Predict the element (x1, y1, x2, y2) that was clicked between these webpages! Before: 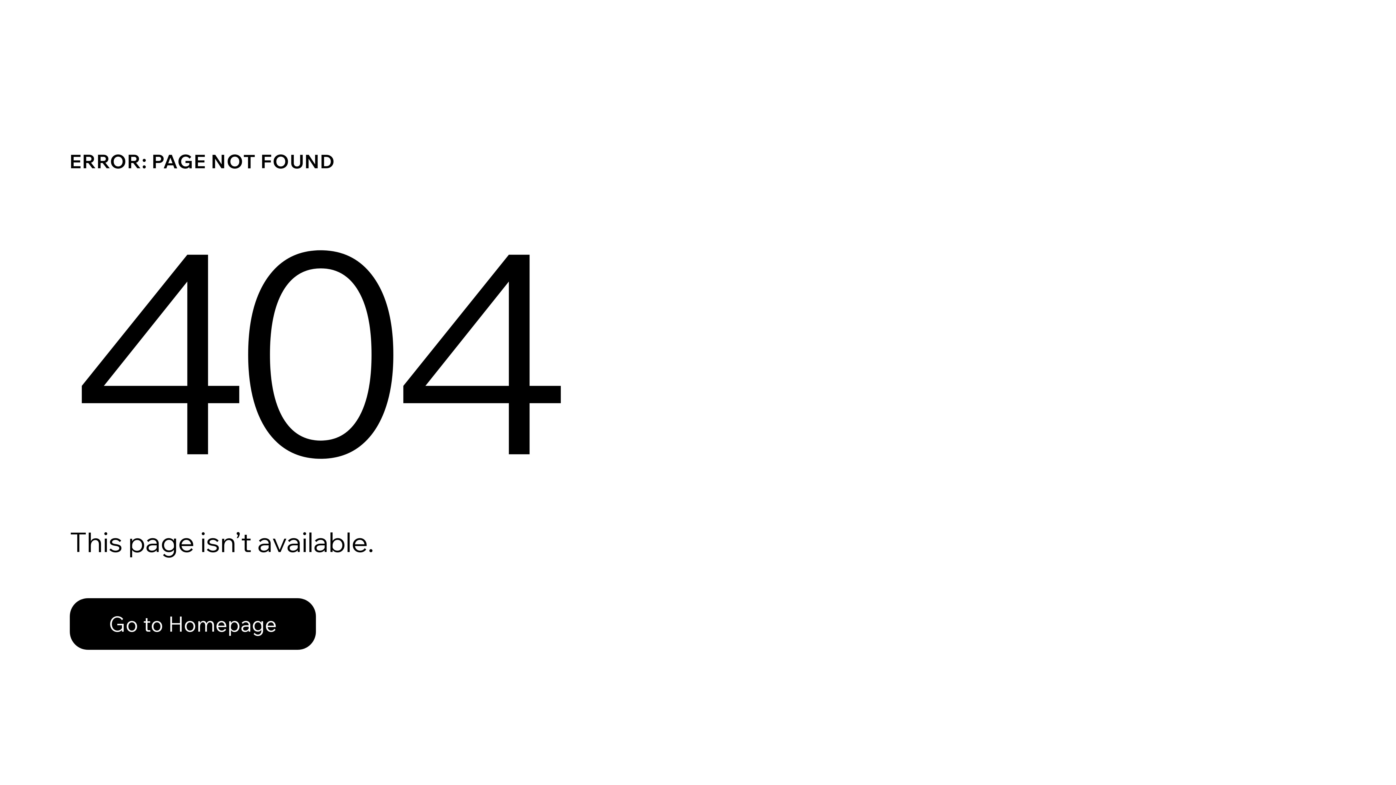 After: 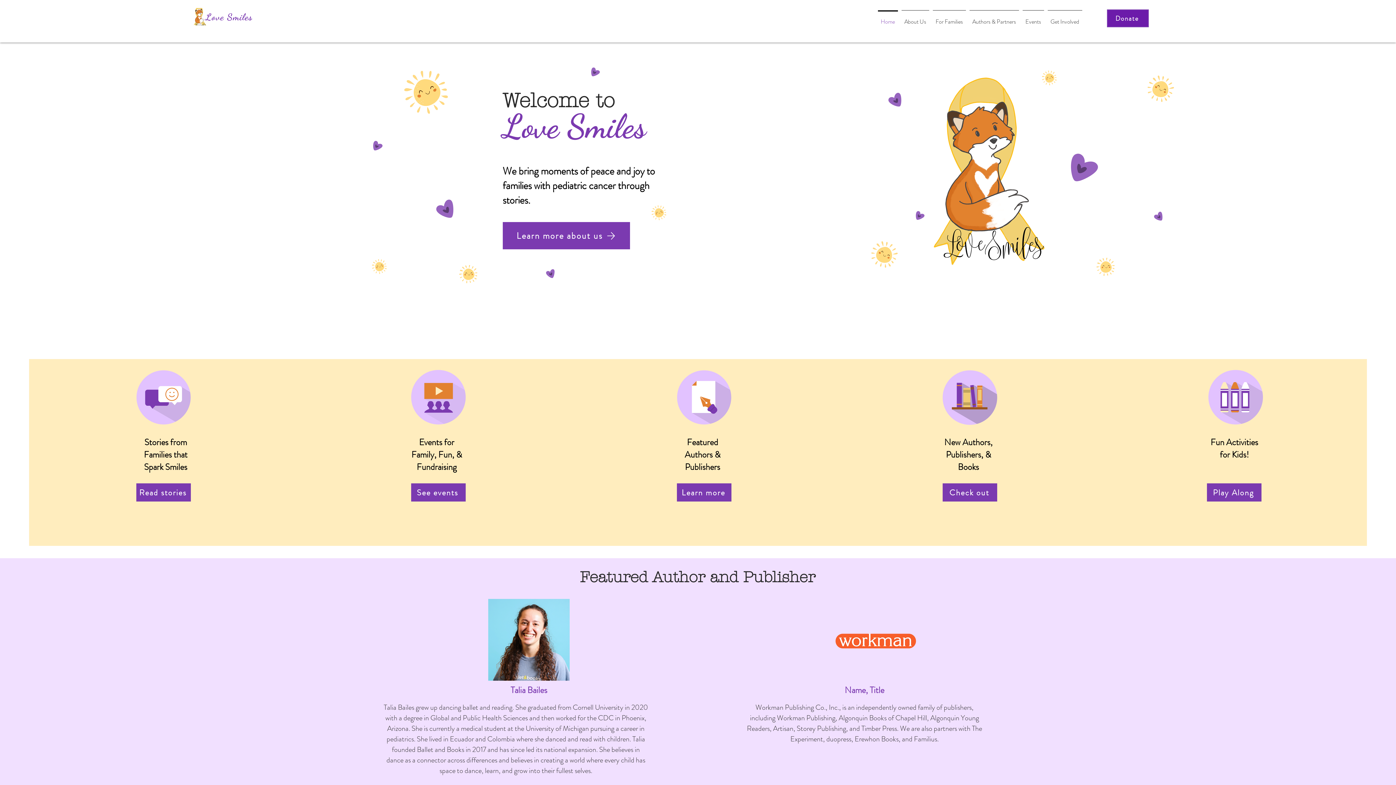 Action: bbox: (69, 598, 316, 650) label: Go to Homepage